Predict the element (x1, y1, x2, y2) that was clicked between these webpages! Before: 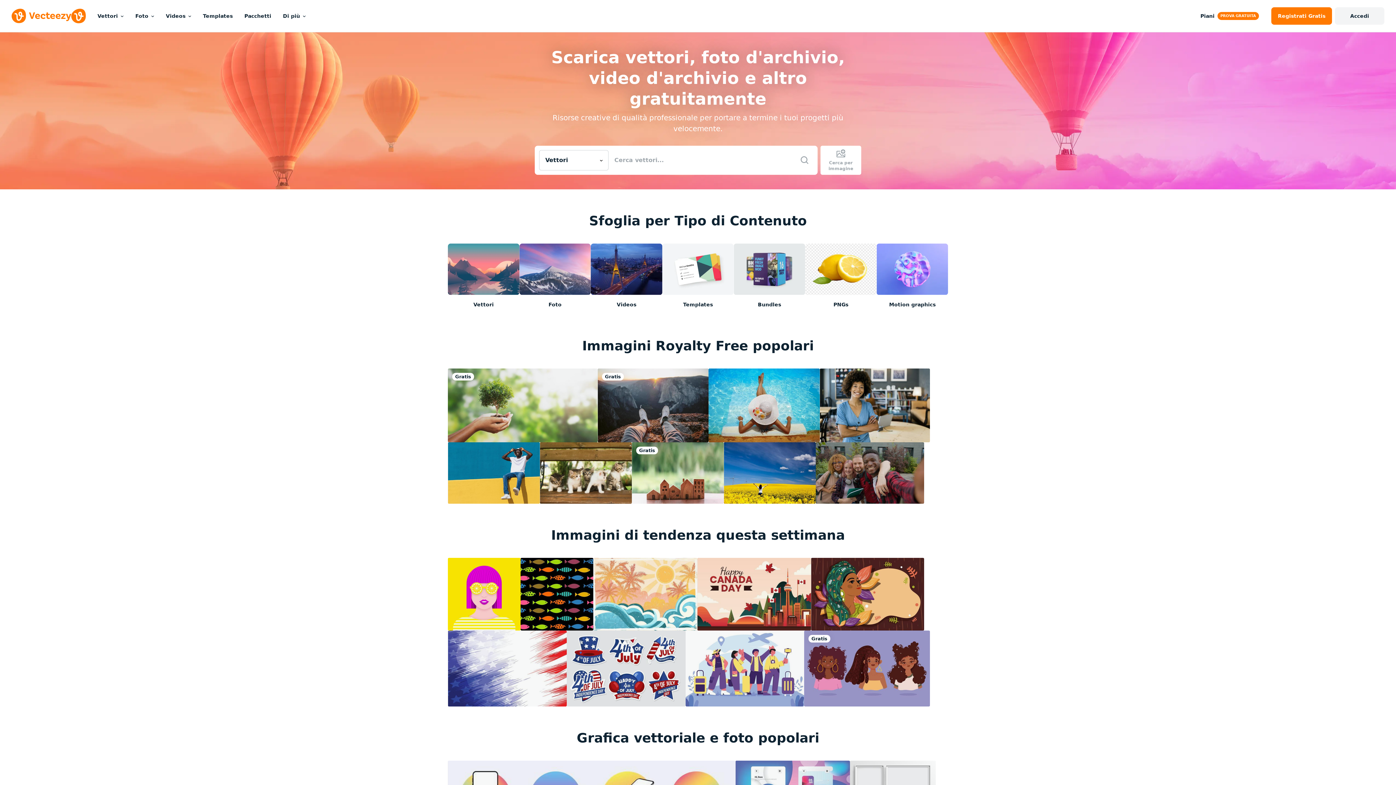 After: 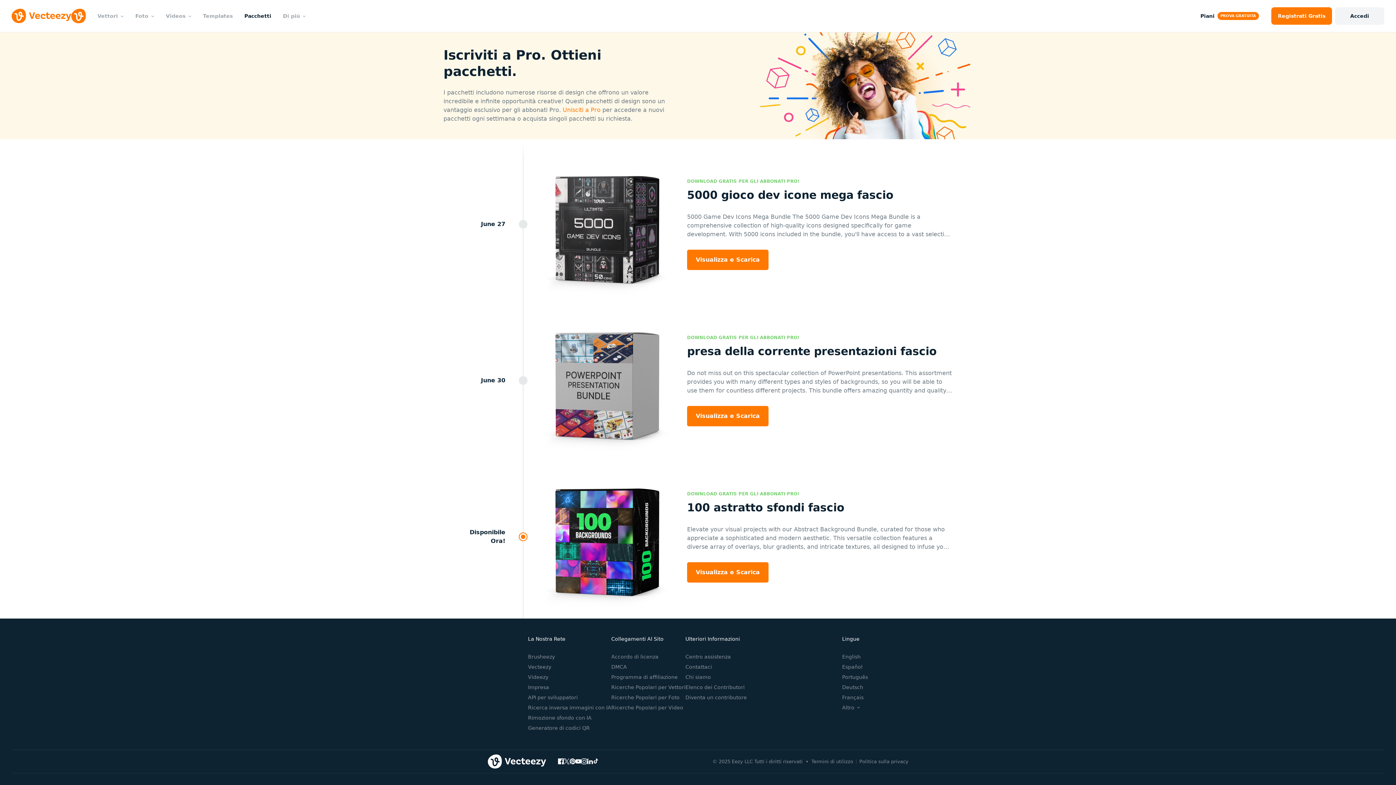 Action: bbox: (238, 0, 277, 32) label: Pacchetti